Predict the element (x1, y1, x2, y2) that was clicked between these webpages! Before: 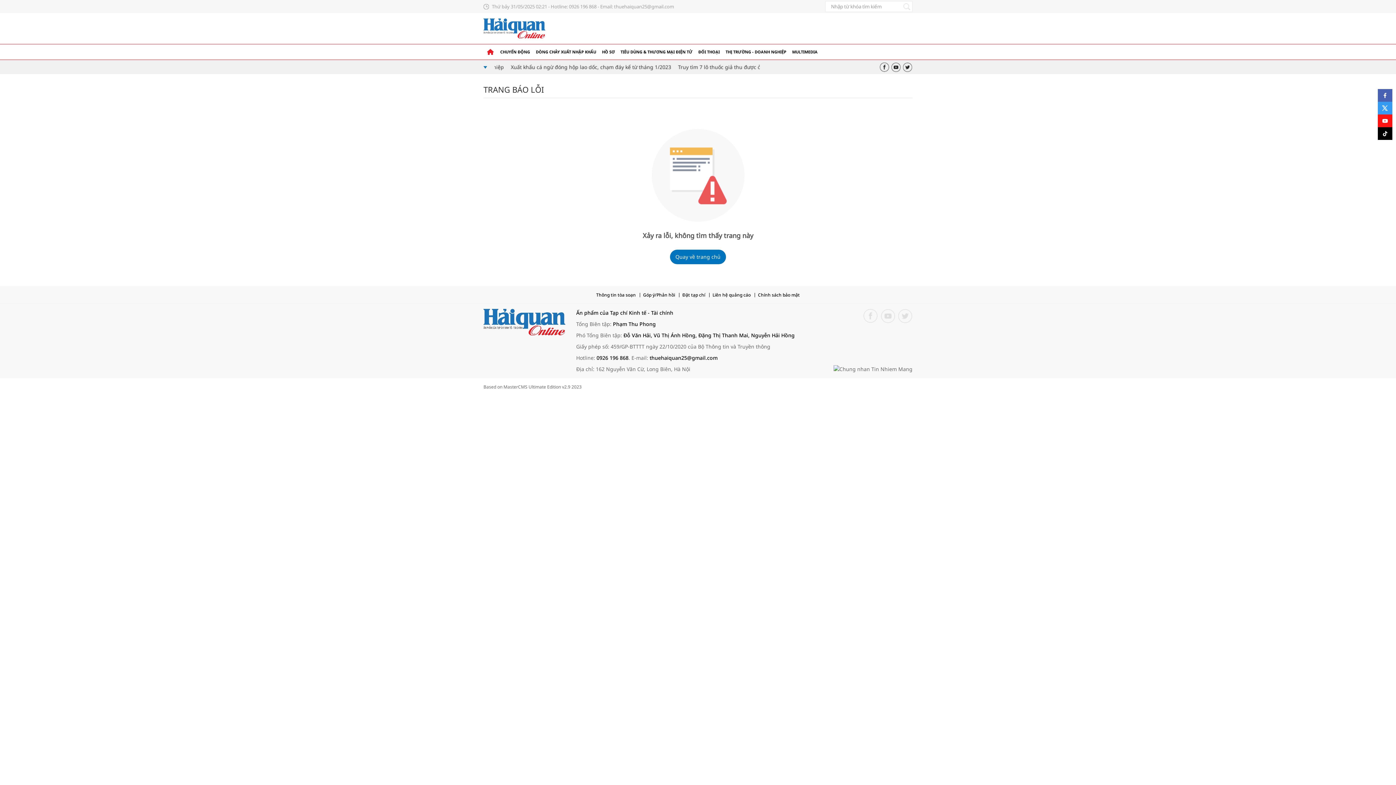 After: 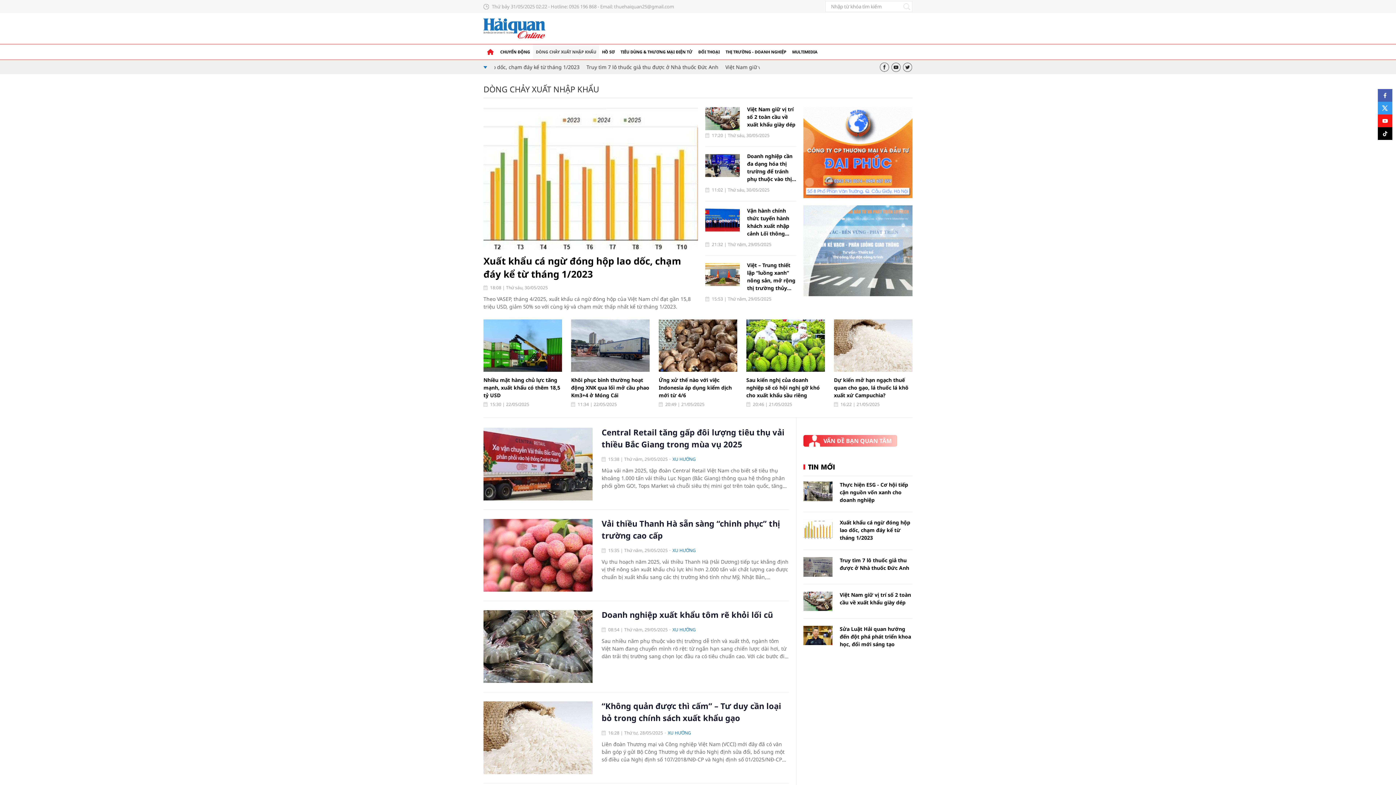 Action: bbox: (536, 49, 596, 54) label: DÒNG CHẢY XUẤT NHẬP KHẨU